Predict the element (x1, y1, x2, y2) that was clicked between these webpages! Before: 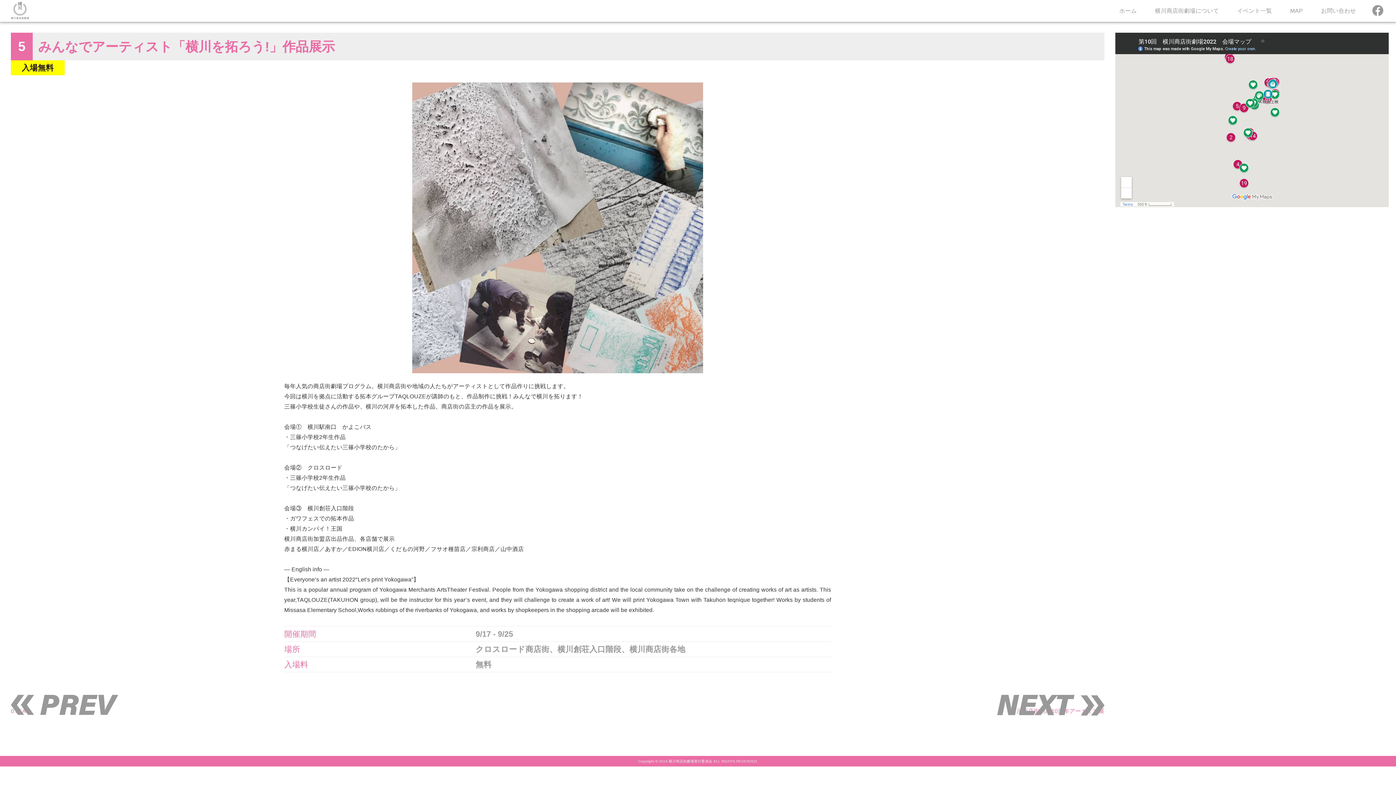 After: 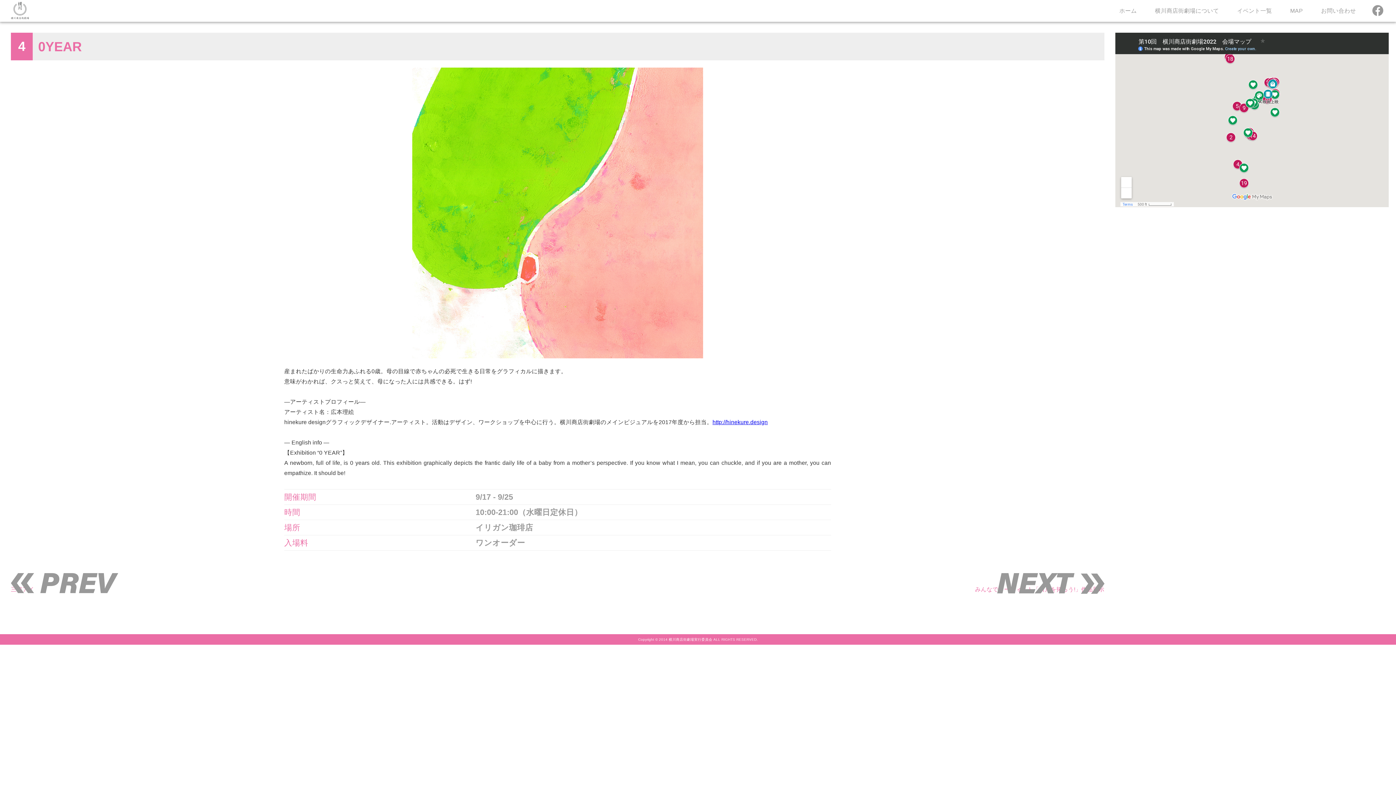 Action: bbox: (10, 695, 546, 718) label: 0YEAR